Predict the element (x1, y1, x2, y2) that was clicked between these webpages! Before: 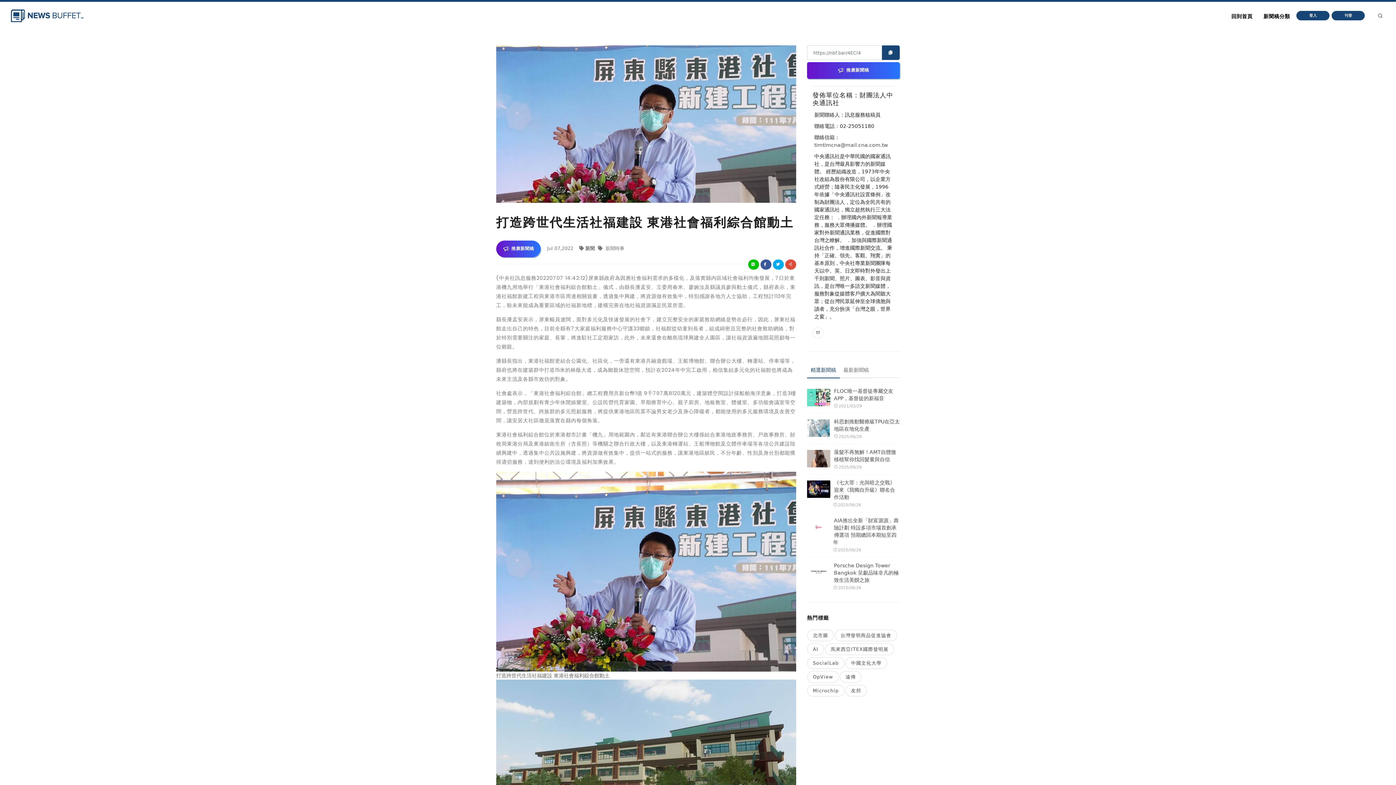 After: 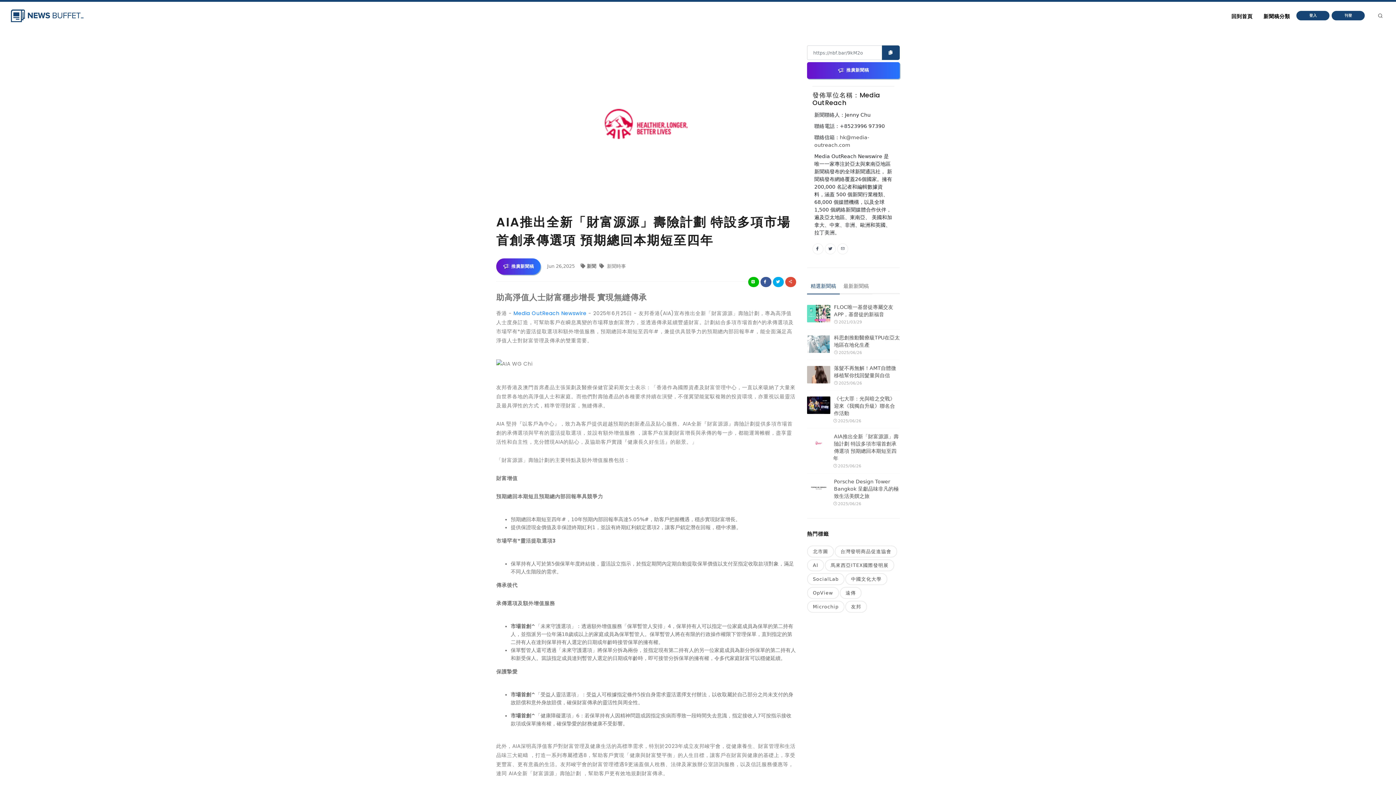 Action: label: AIA推出全新「財富源源」壽險計劃 特設多項市場首創承傳選項 預期總回本期短至四年 bbox: (833, 517, 900, 546)